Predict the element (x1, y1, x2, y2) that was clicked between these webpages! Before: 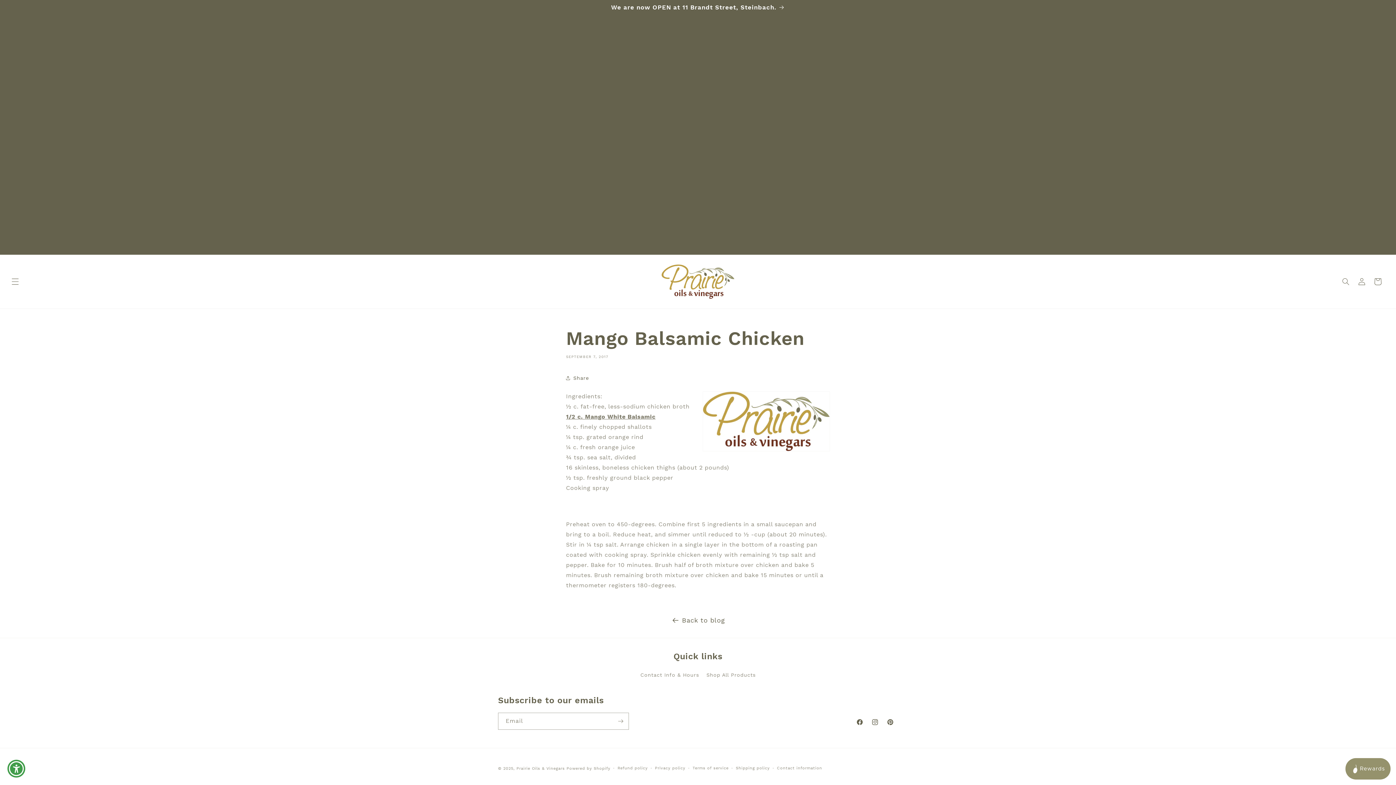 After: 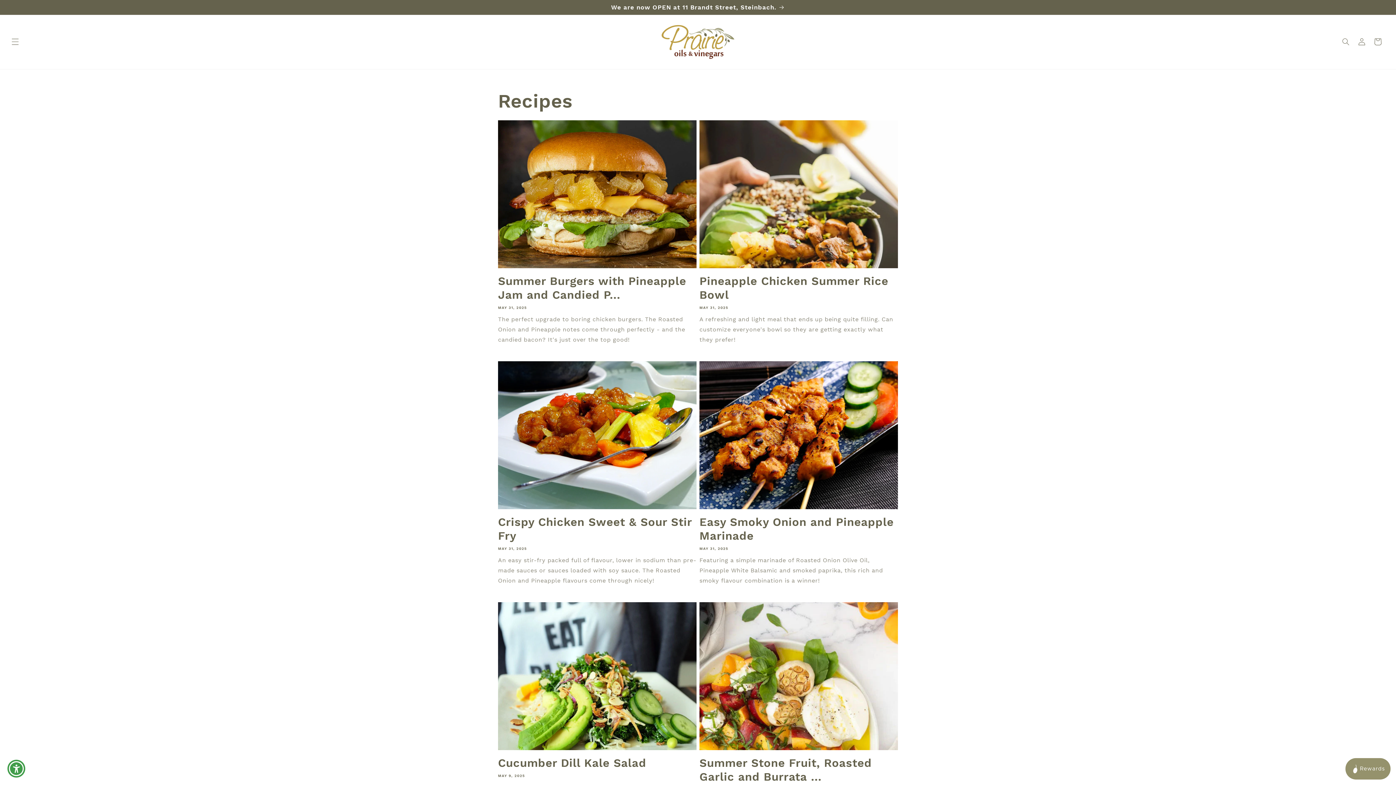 Action: bbox: (0, 614, 1396, 626) label: Back to blog